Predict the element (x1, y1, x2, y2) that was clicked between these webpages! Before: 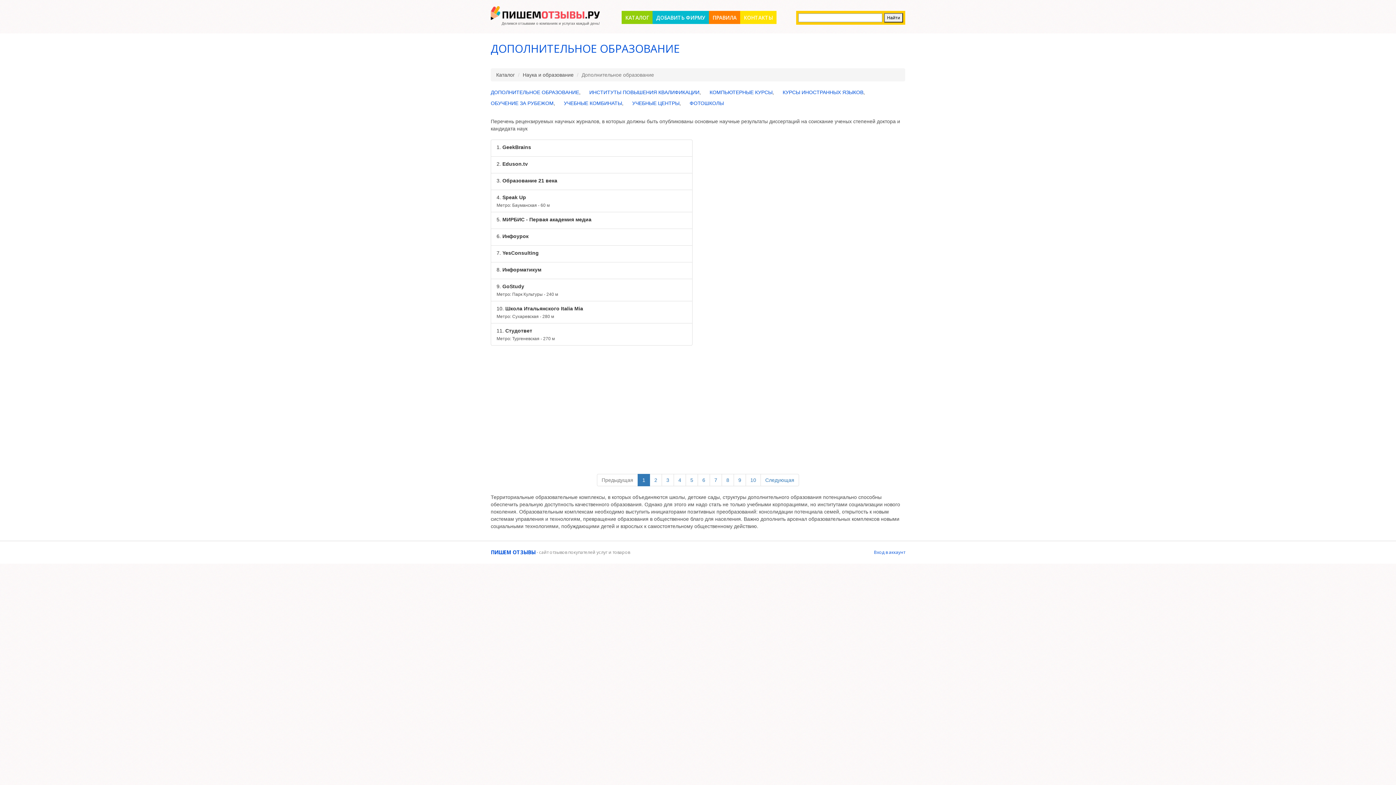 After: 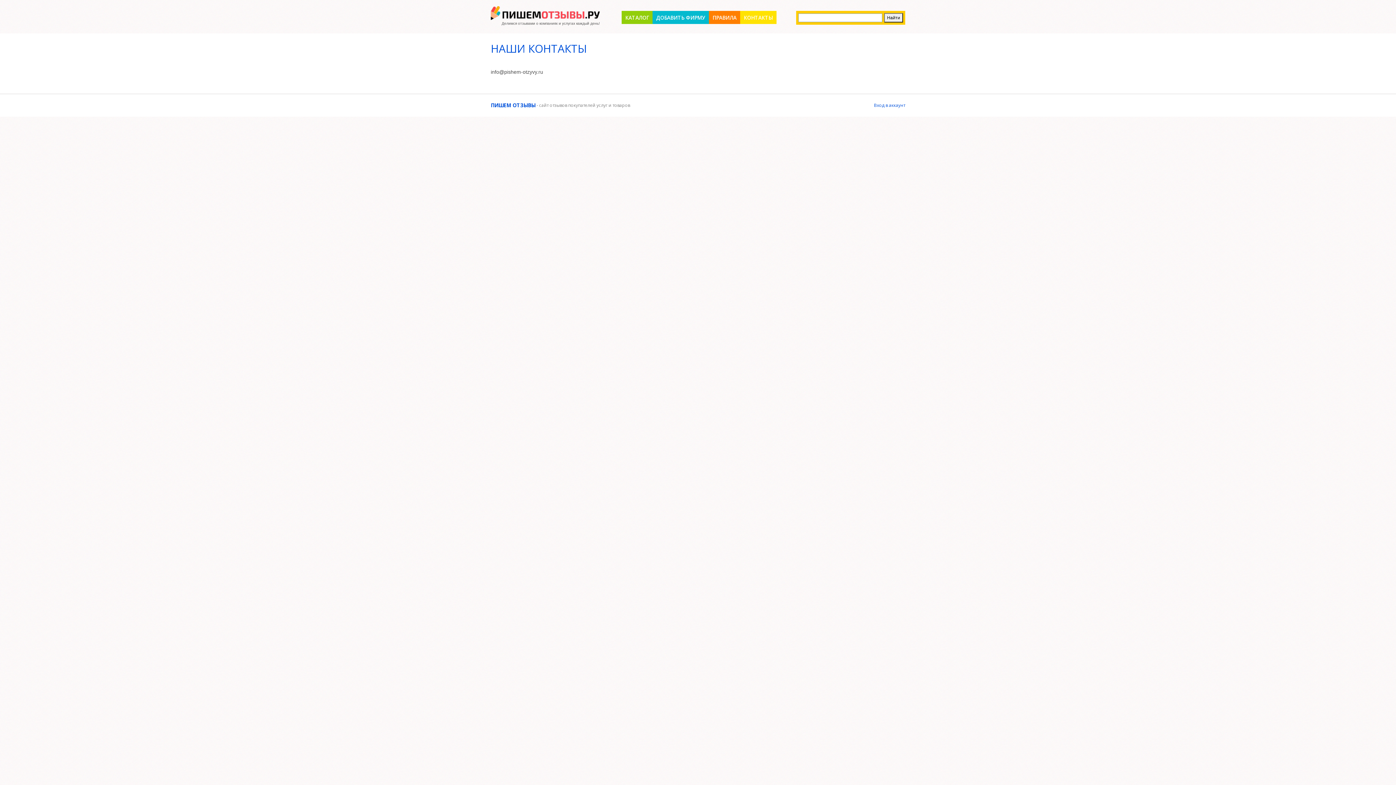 Action: label: КОНТАКТЫ bbox: (740, 10, 776, 24)